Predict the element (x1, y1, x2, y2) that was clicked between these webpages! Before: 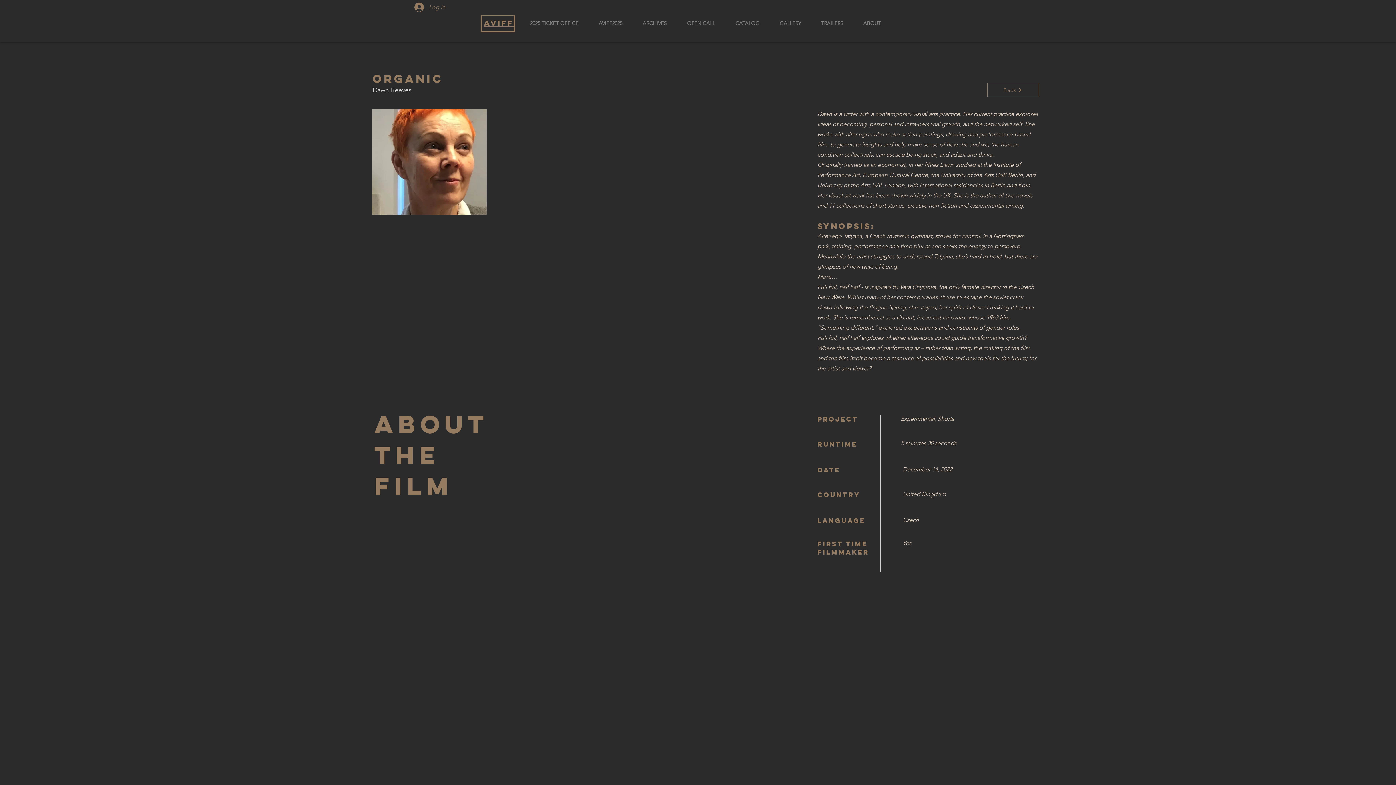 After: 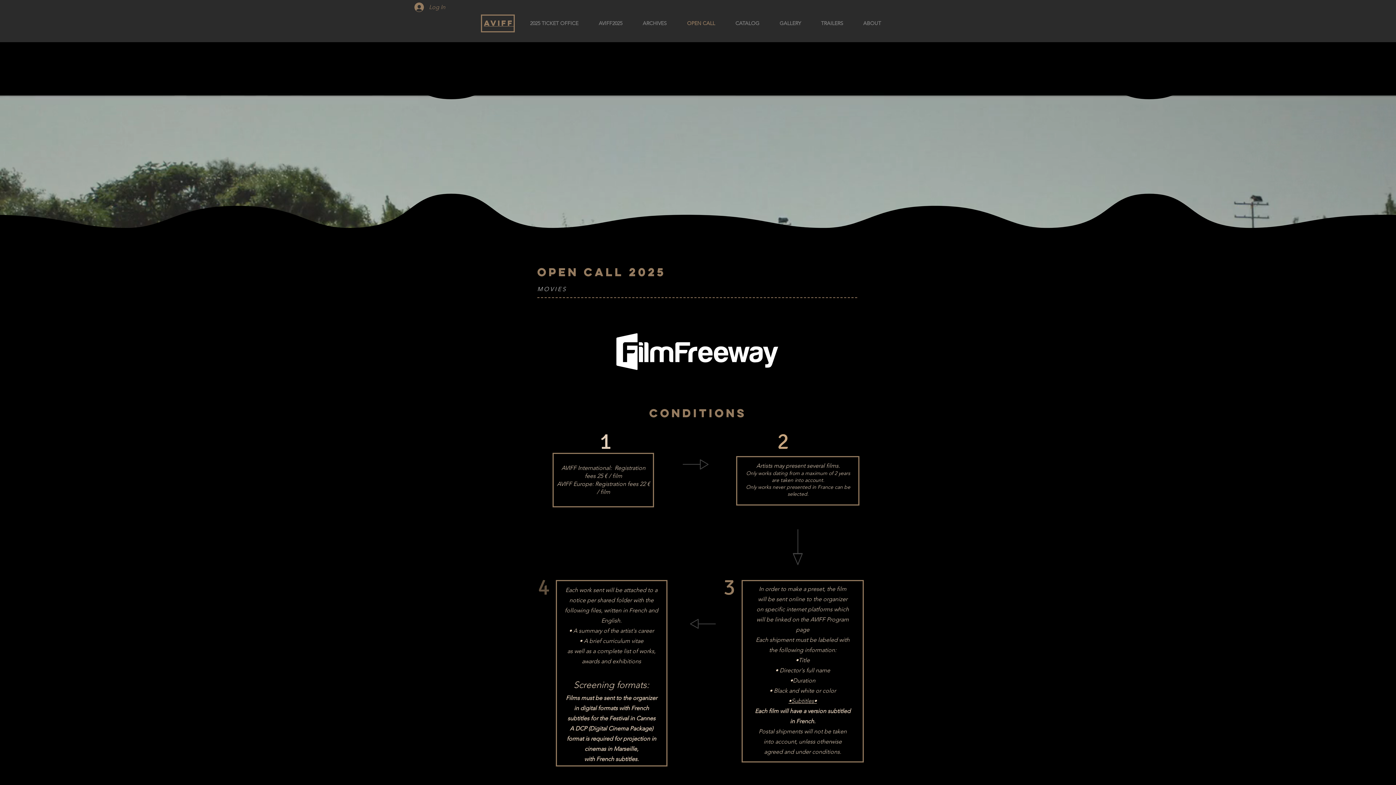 Action: label: OPEN CALL bbox: (677, 7, 725, 39)